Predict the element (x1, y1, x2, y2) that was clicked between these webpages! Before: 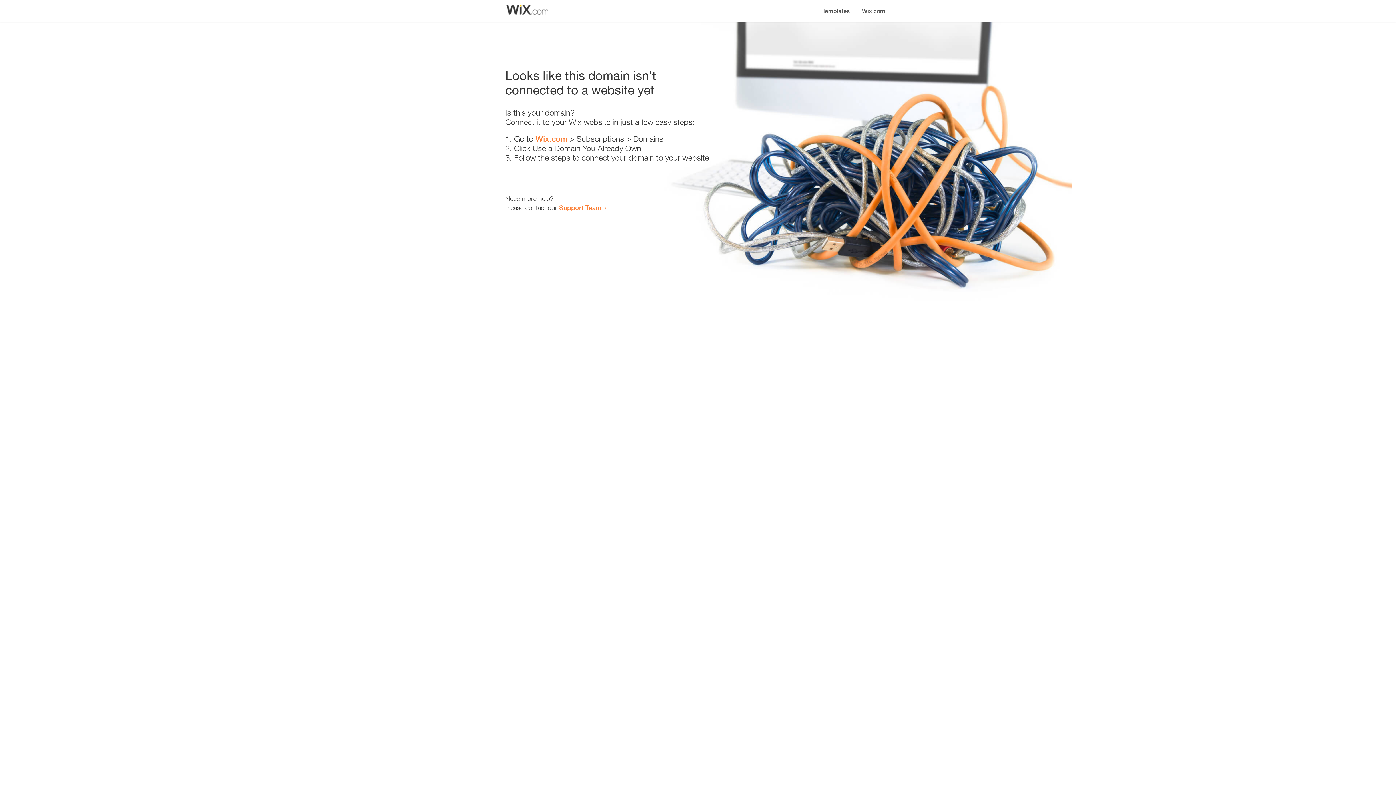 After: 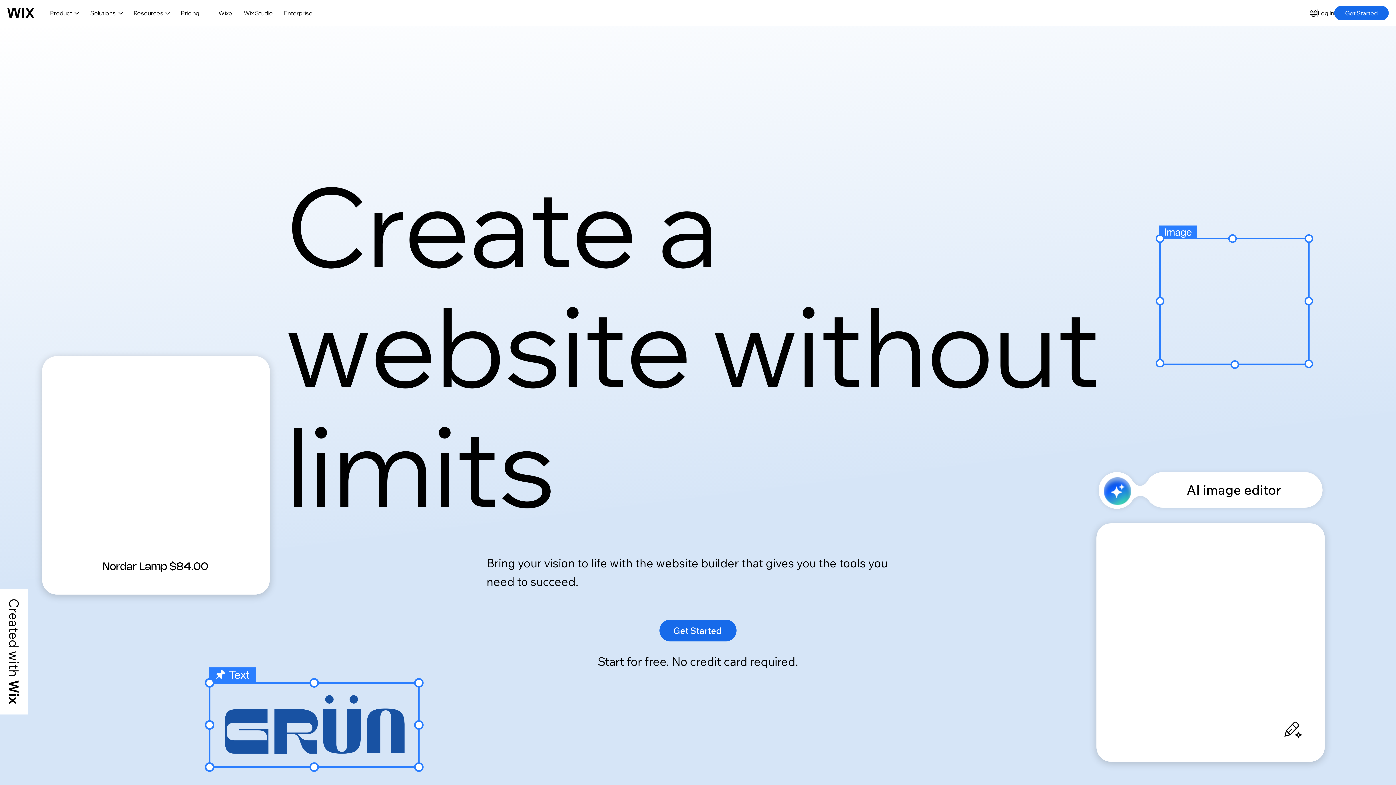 Action: bbox: (856, 0, 890, 14) label: Wix.com